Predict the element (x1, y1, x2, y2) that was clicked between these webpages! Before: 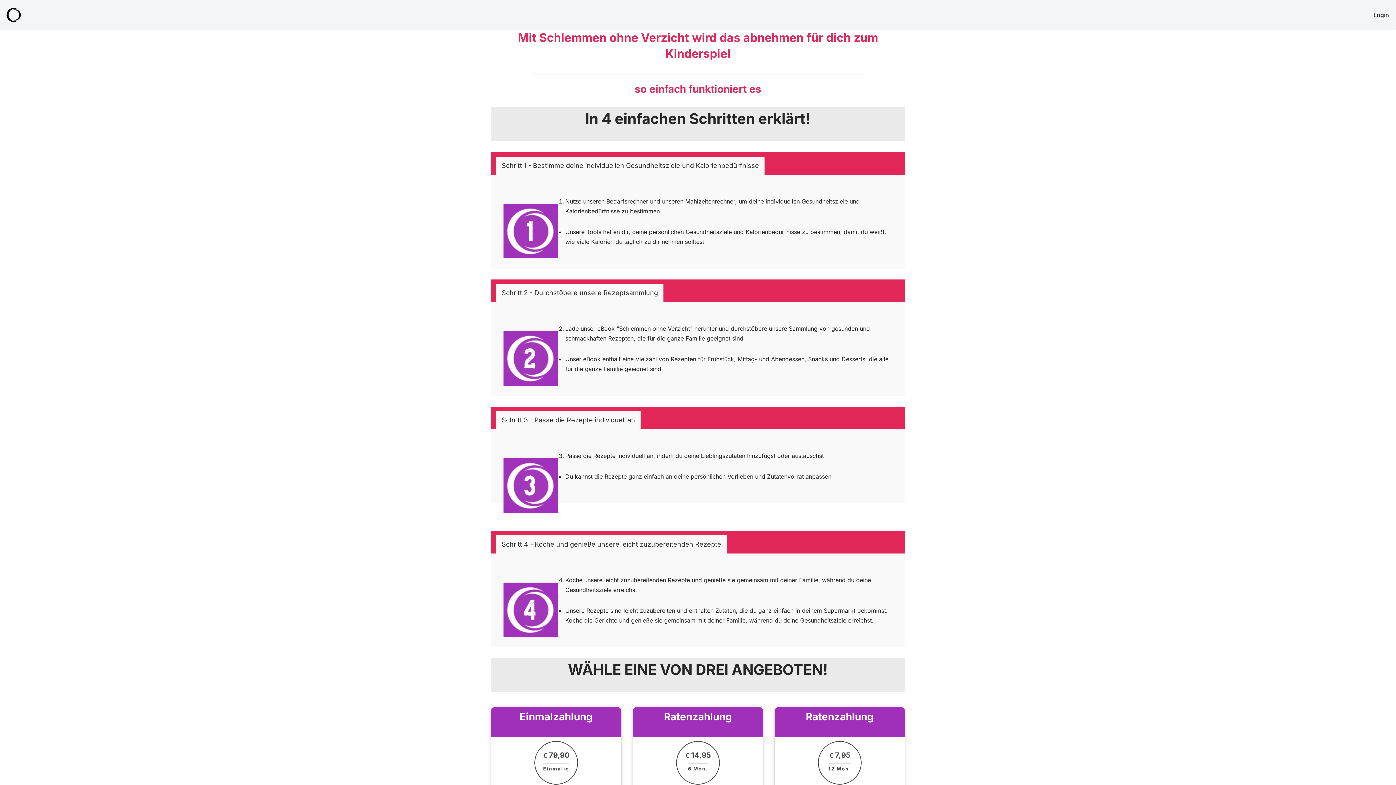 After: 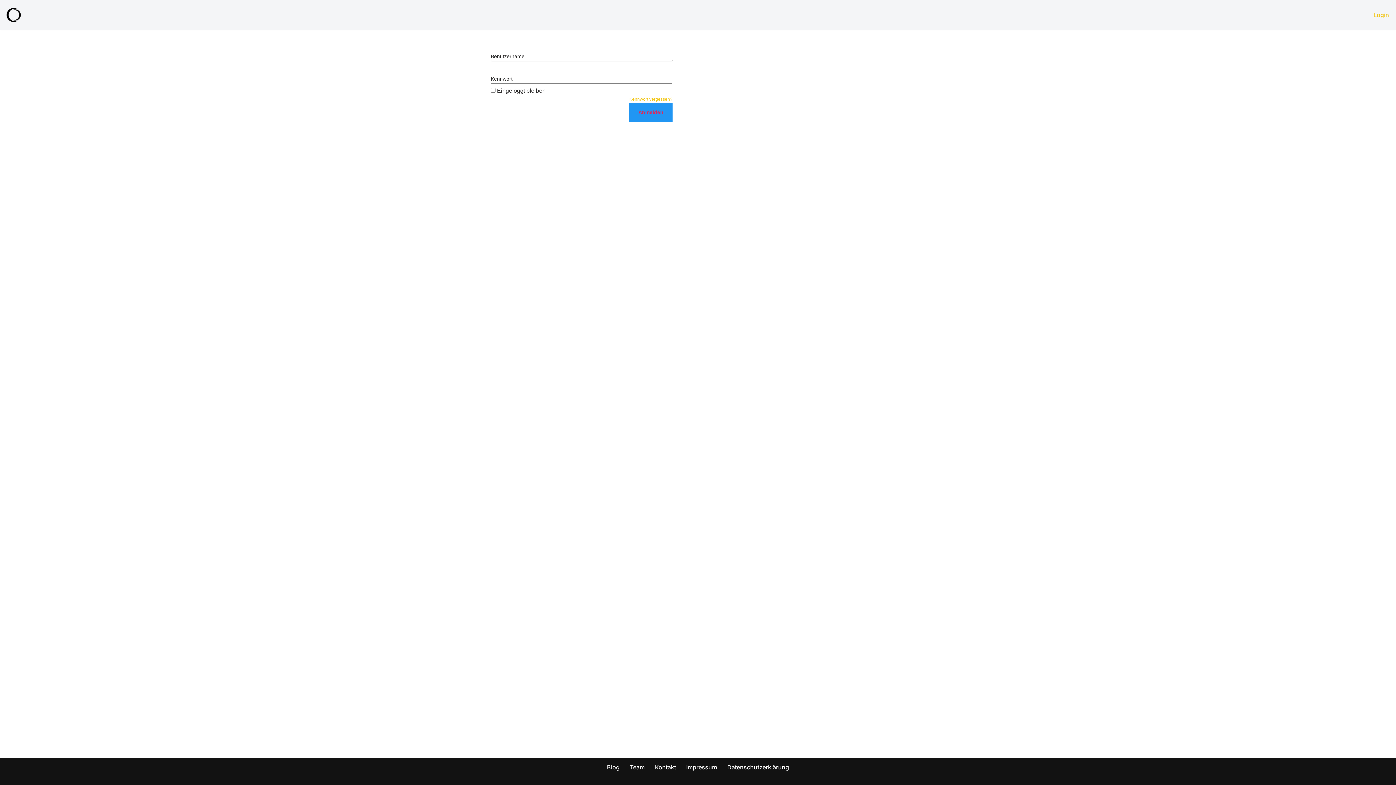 Action: bbox: (1373, 10, 1389, 19) label: Login